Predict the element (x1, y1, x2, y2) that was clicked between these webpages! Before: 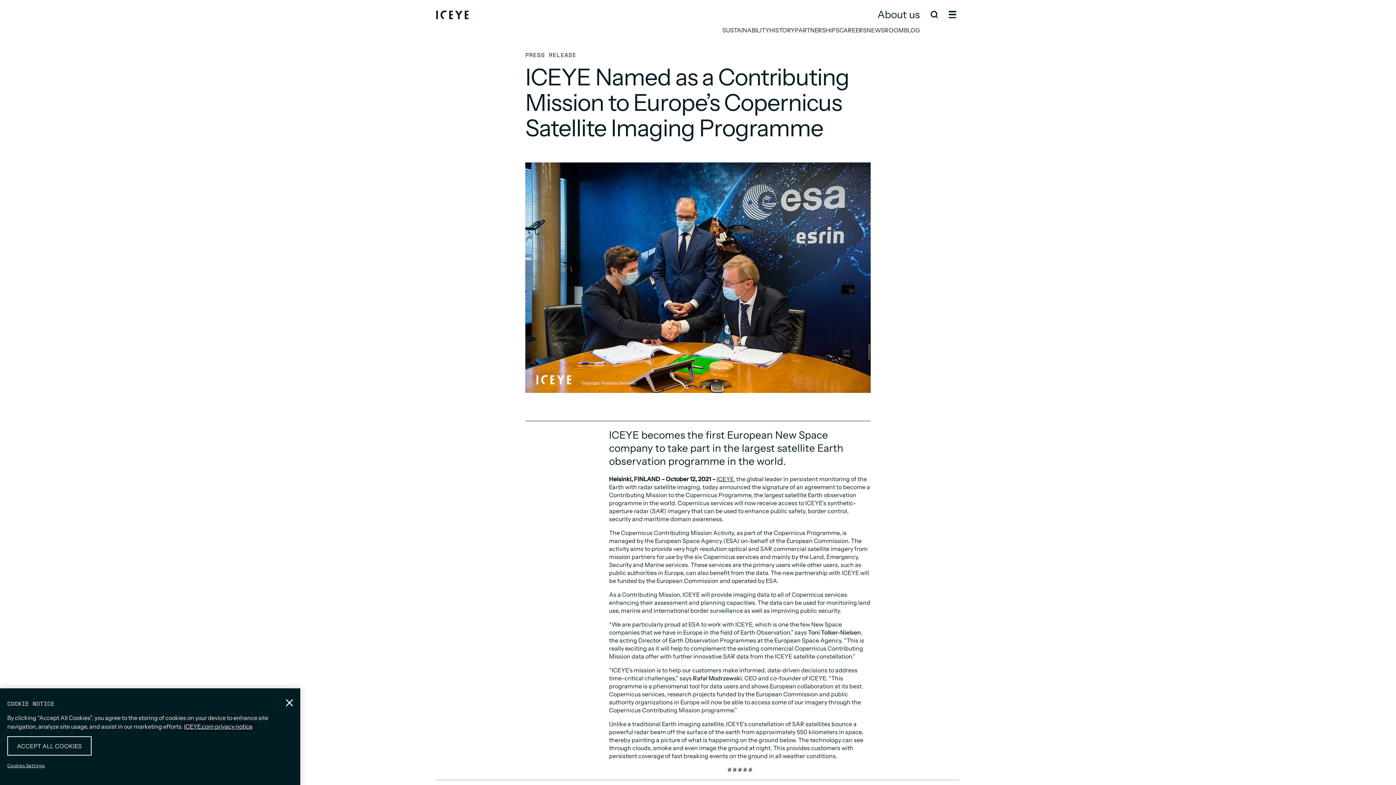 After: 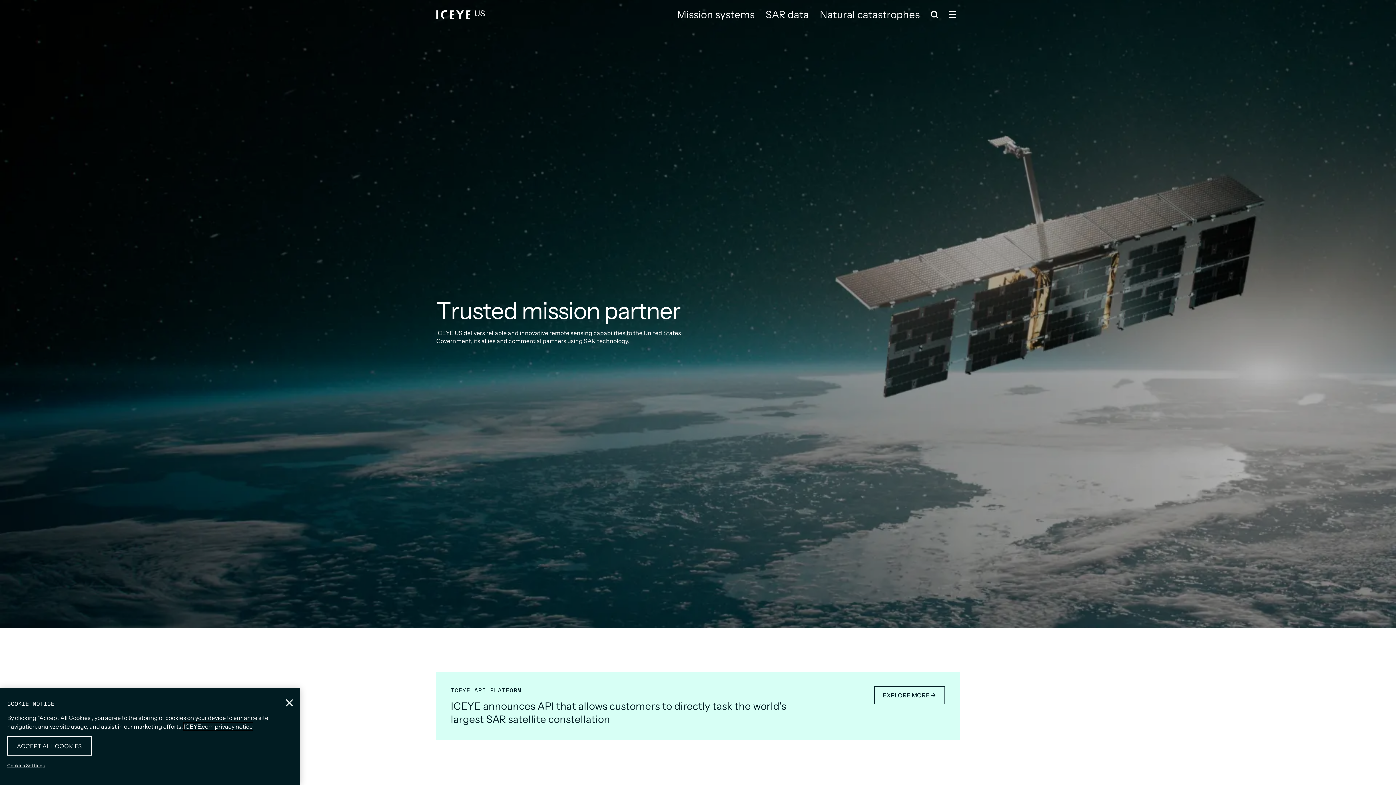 Action: bbox: (436, 10, 469, 19) label: Homepage